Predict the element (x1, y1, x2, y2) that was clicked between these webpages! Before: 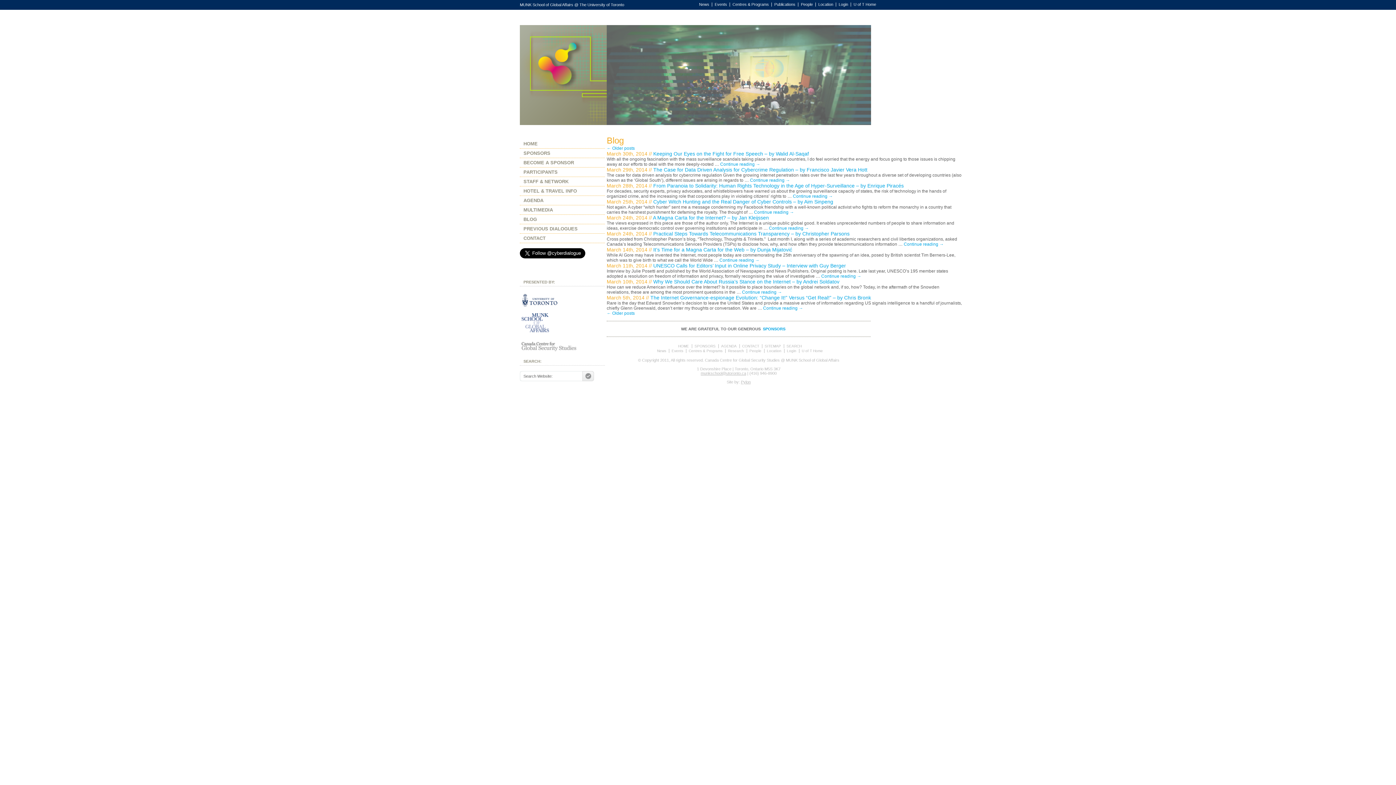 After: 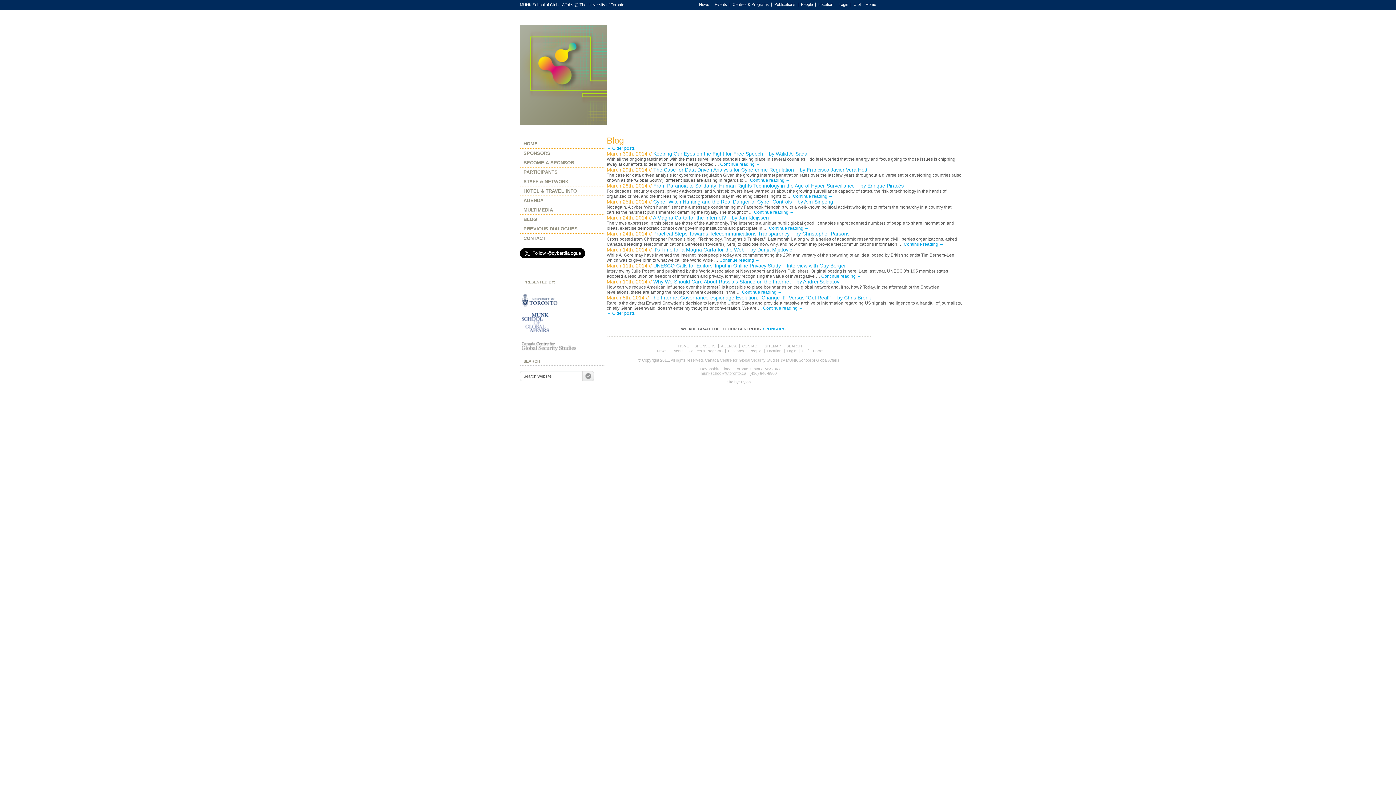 Action: label: munkschool@utoronto.ca bbox: (700, 371, 746, 375)